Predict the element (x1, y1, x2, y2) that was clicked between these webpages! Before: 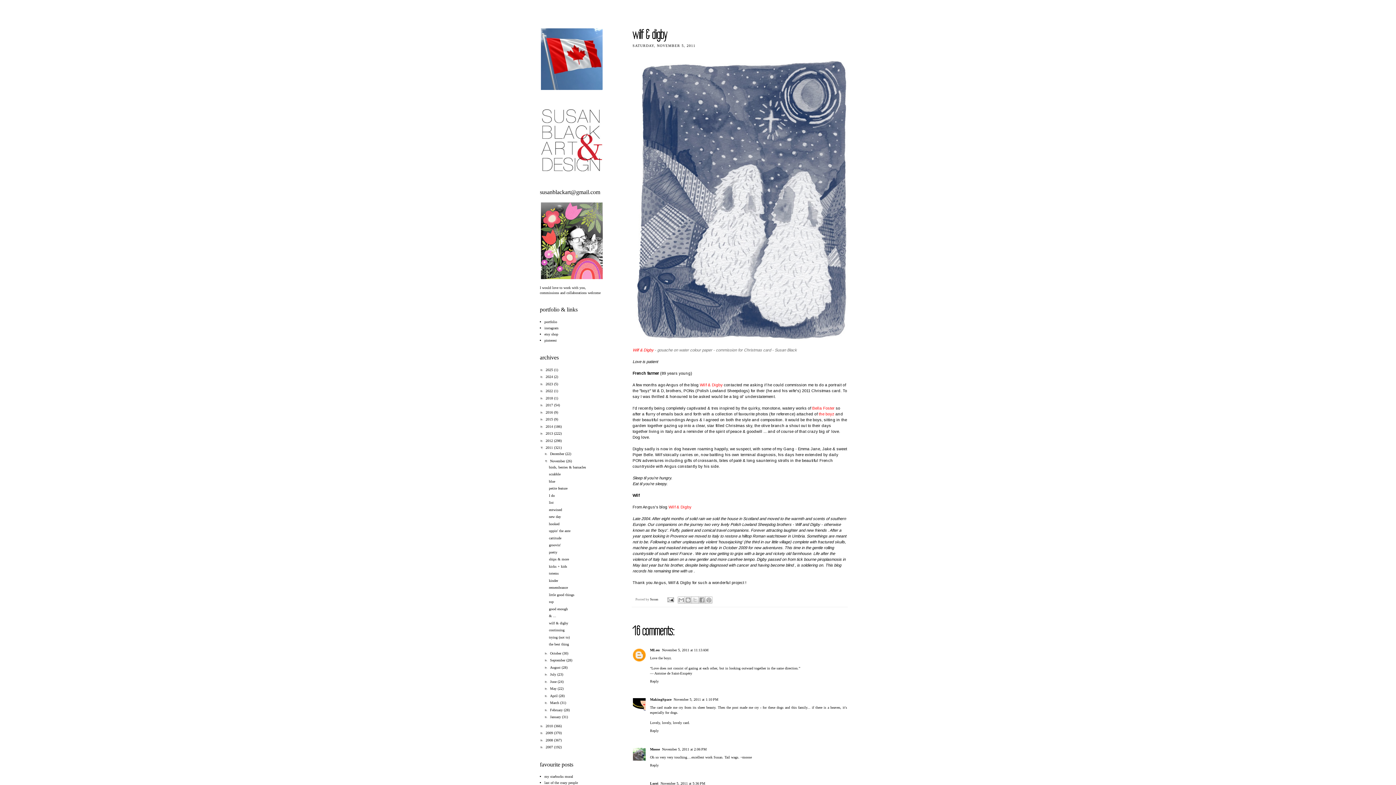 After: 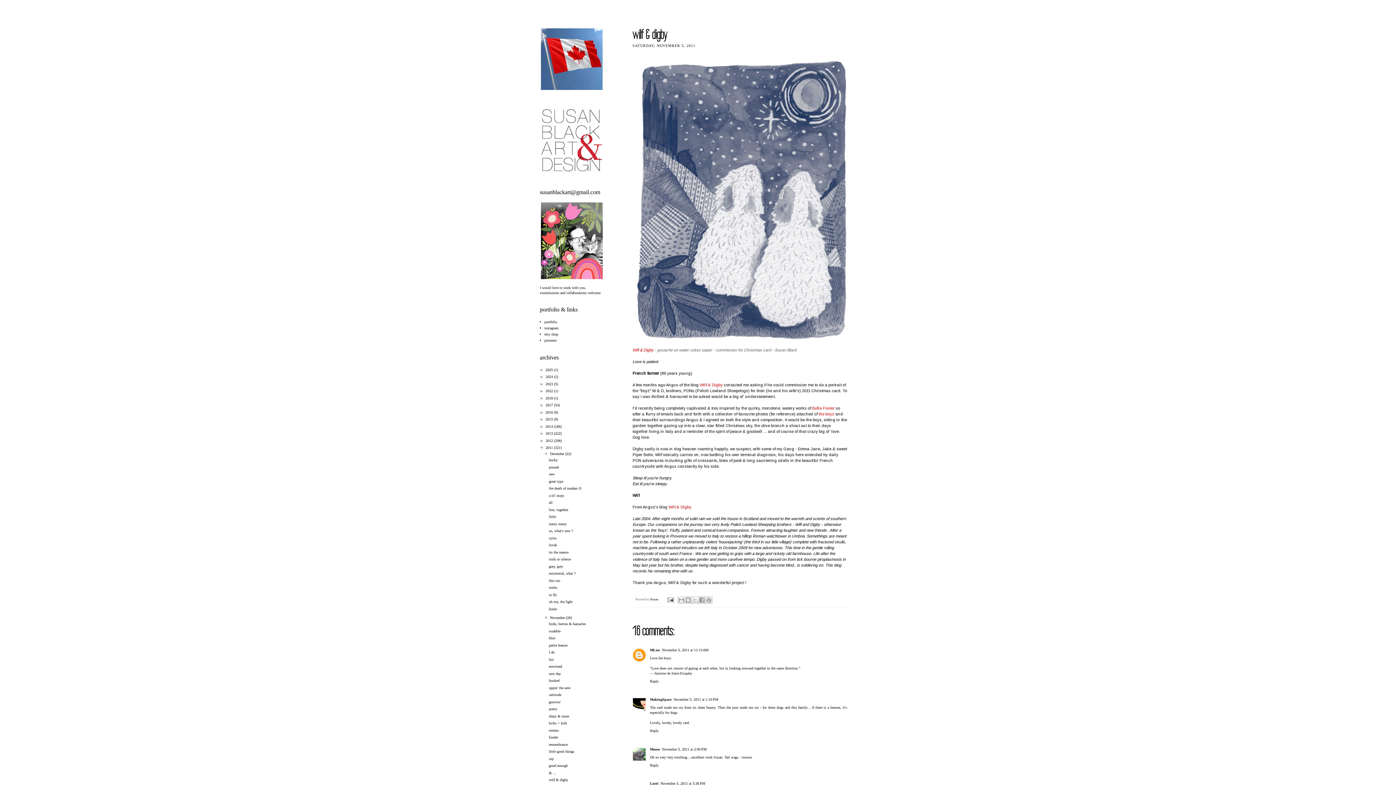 Action: bbox: (544, 452, 550, 456) label: ►  